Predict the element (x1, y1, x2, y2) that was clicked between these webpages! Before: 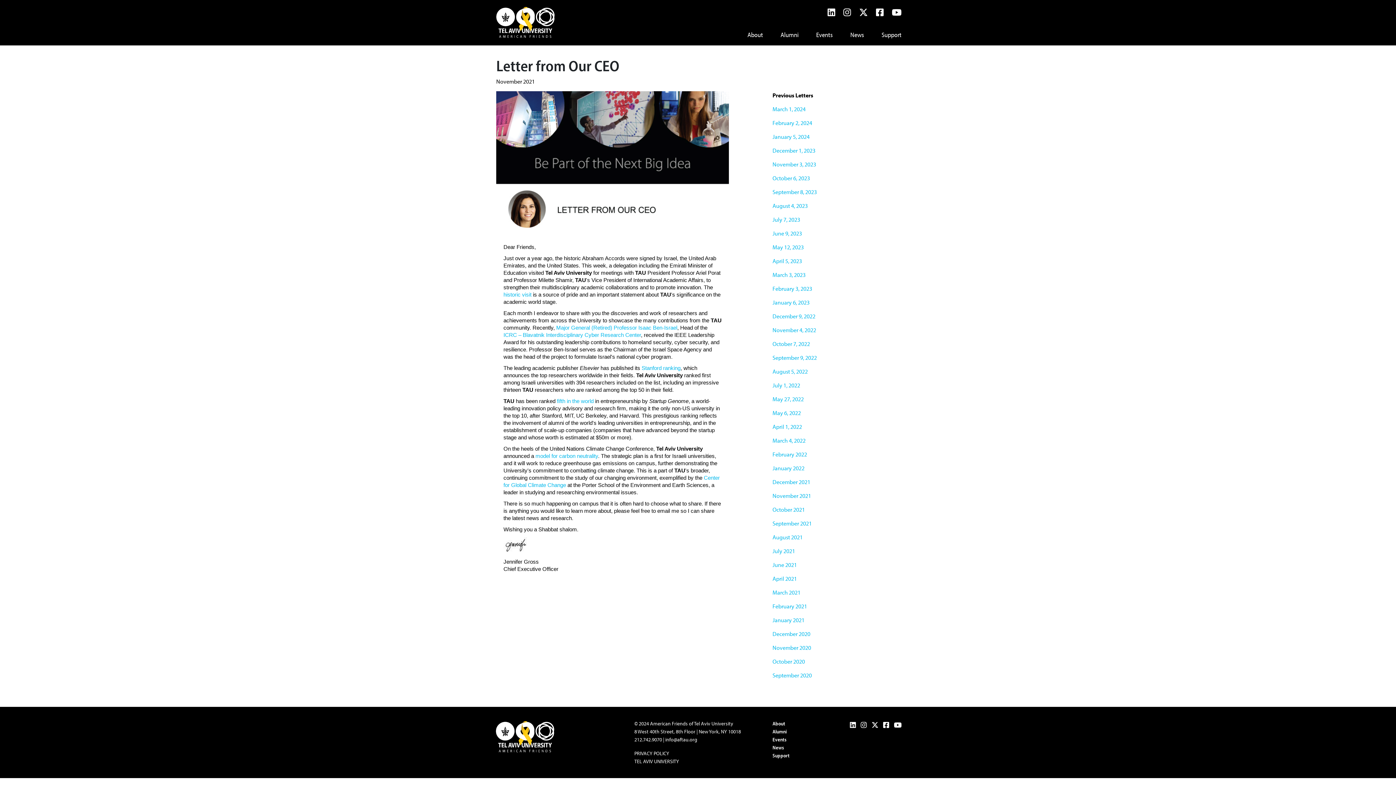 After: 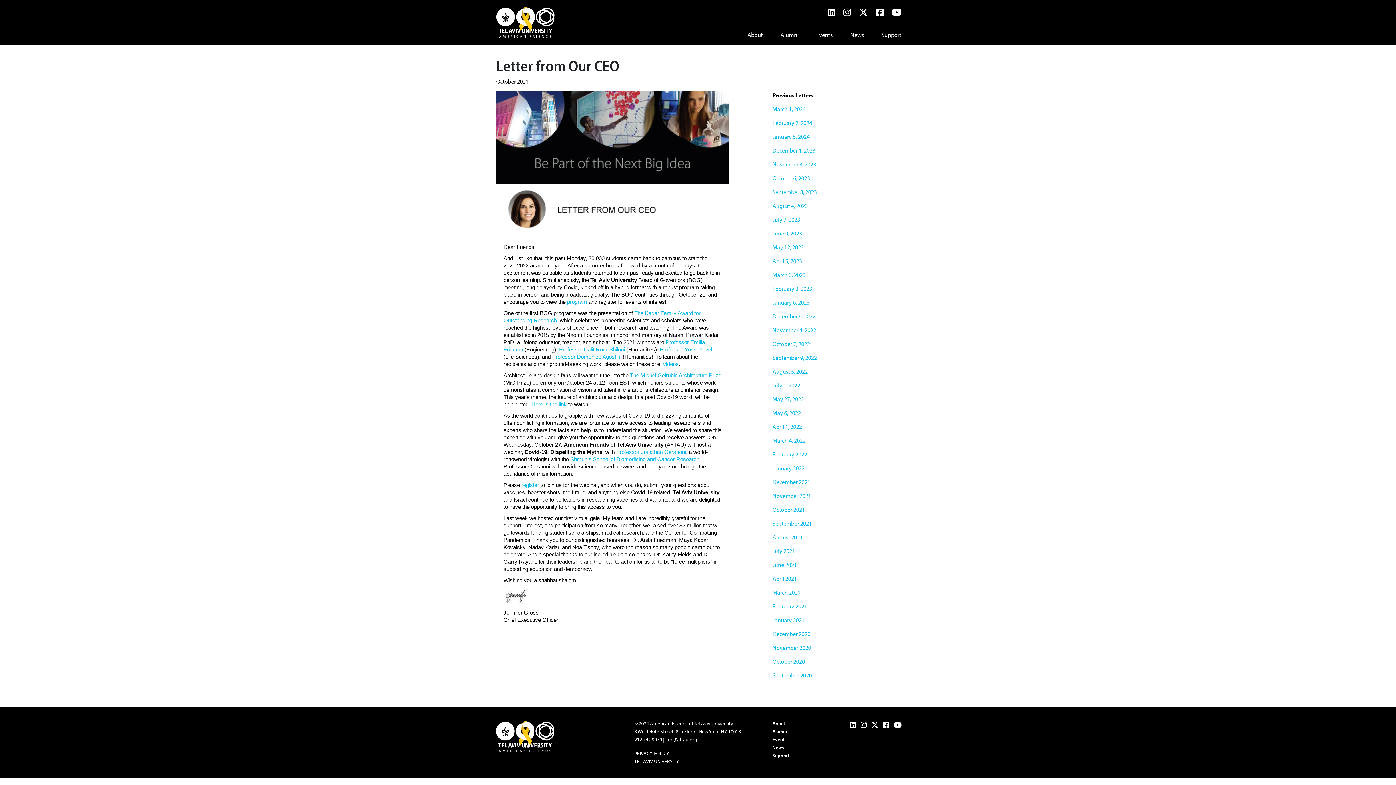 Action: bbox: (772, 506, 805, 513) label: October 2021